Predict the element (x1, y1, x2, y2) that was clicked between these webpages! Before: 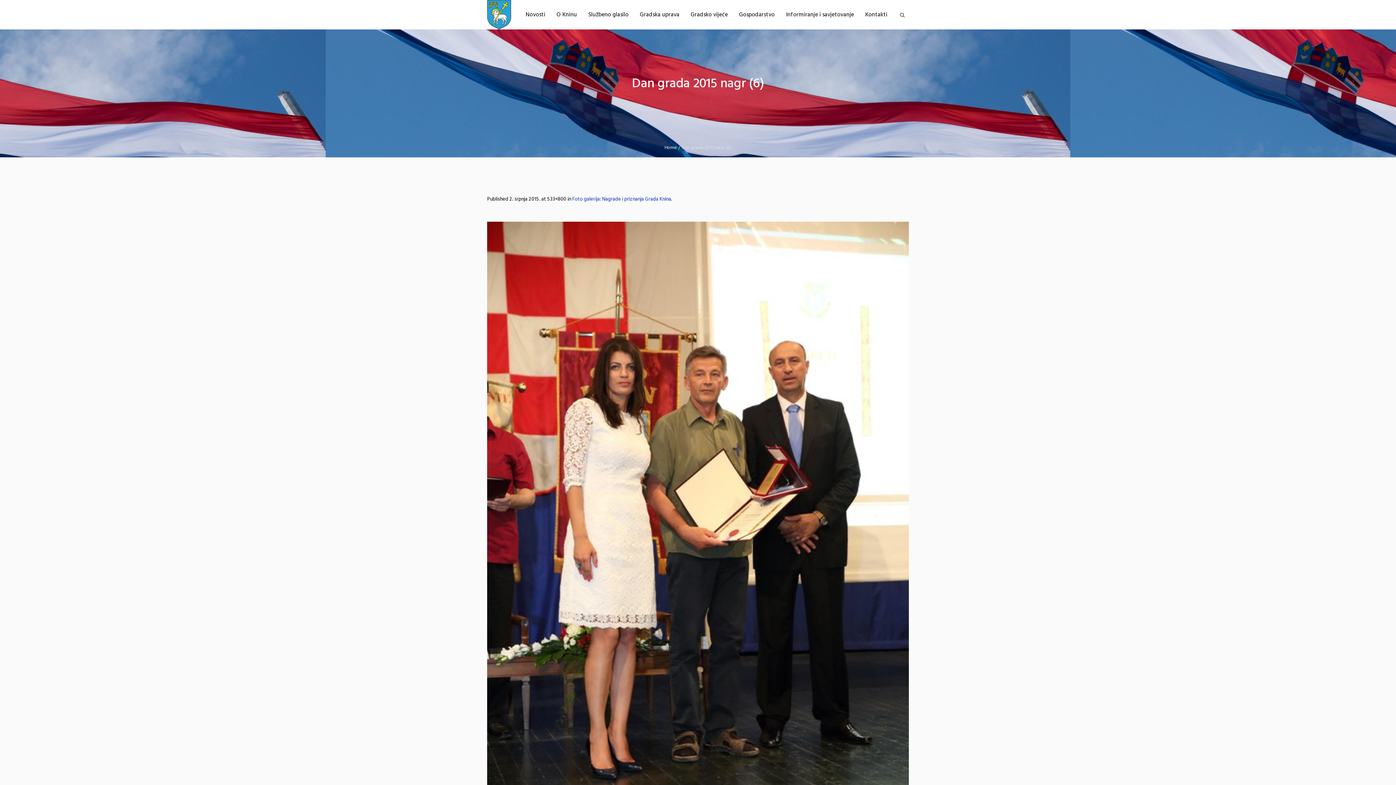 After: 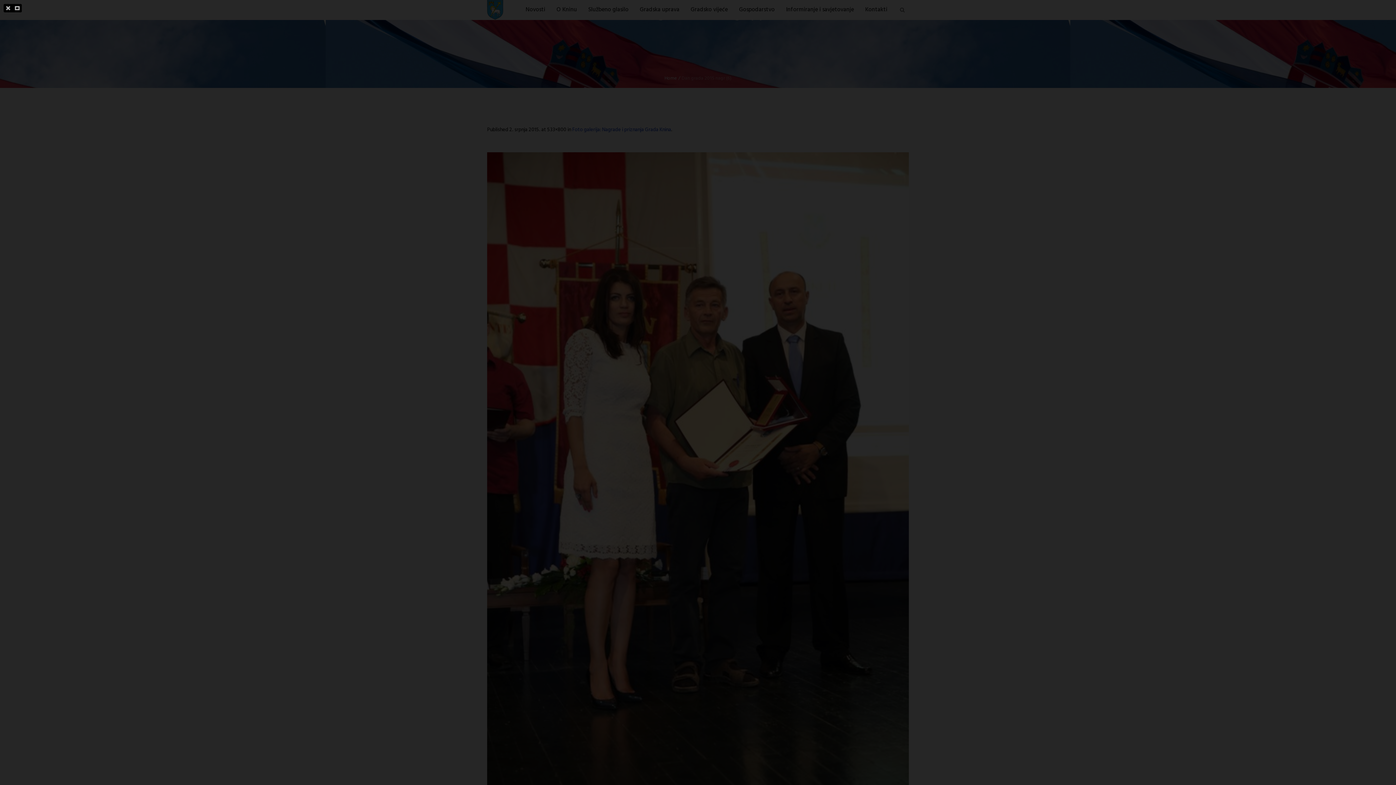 Action: bbox: (487, 221, 909, 854)